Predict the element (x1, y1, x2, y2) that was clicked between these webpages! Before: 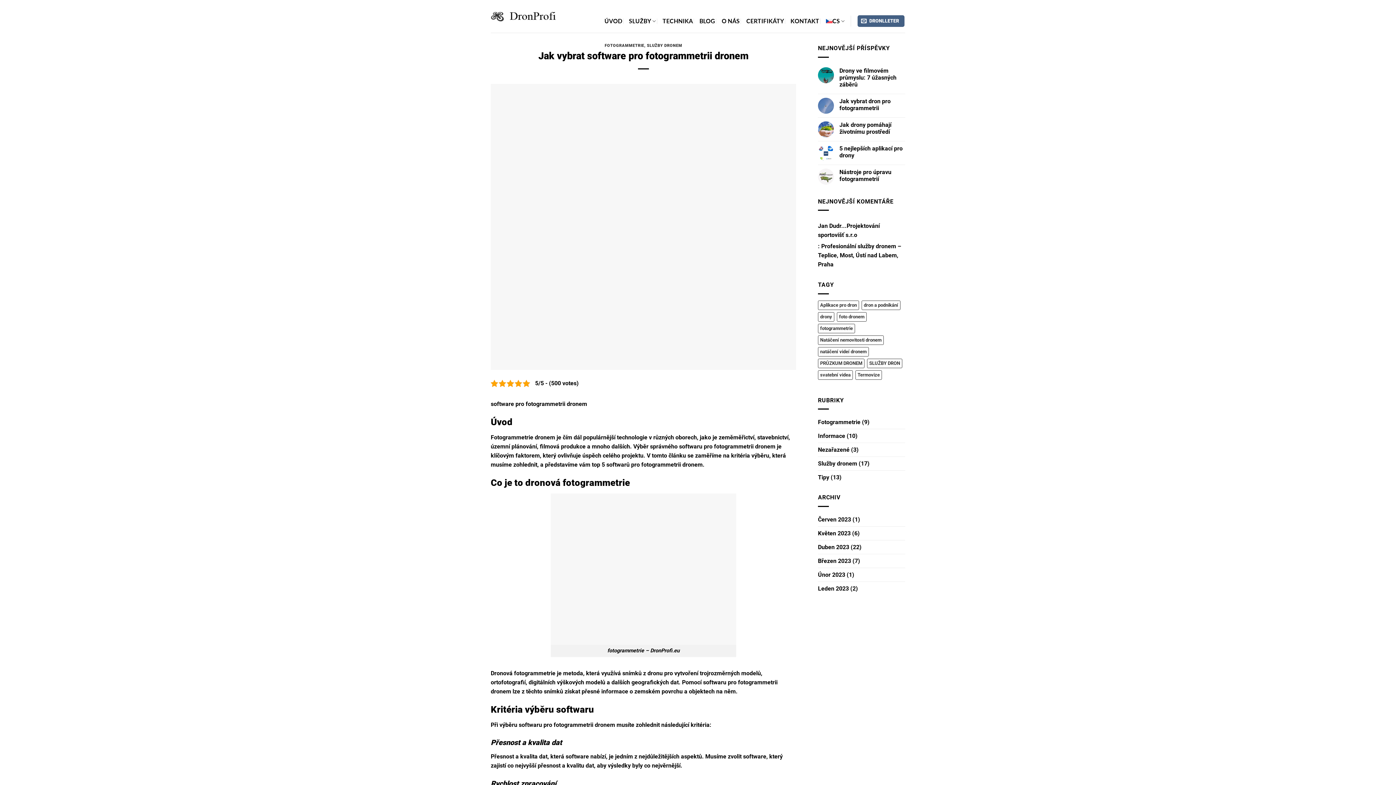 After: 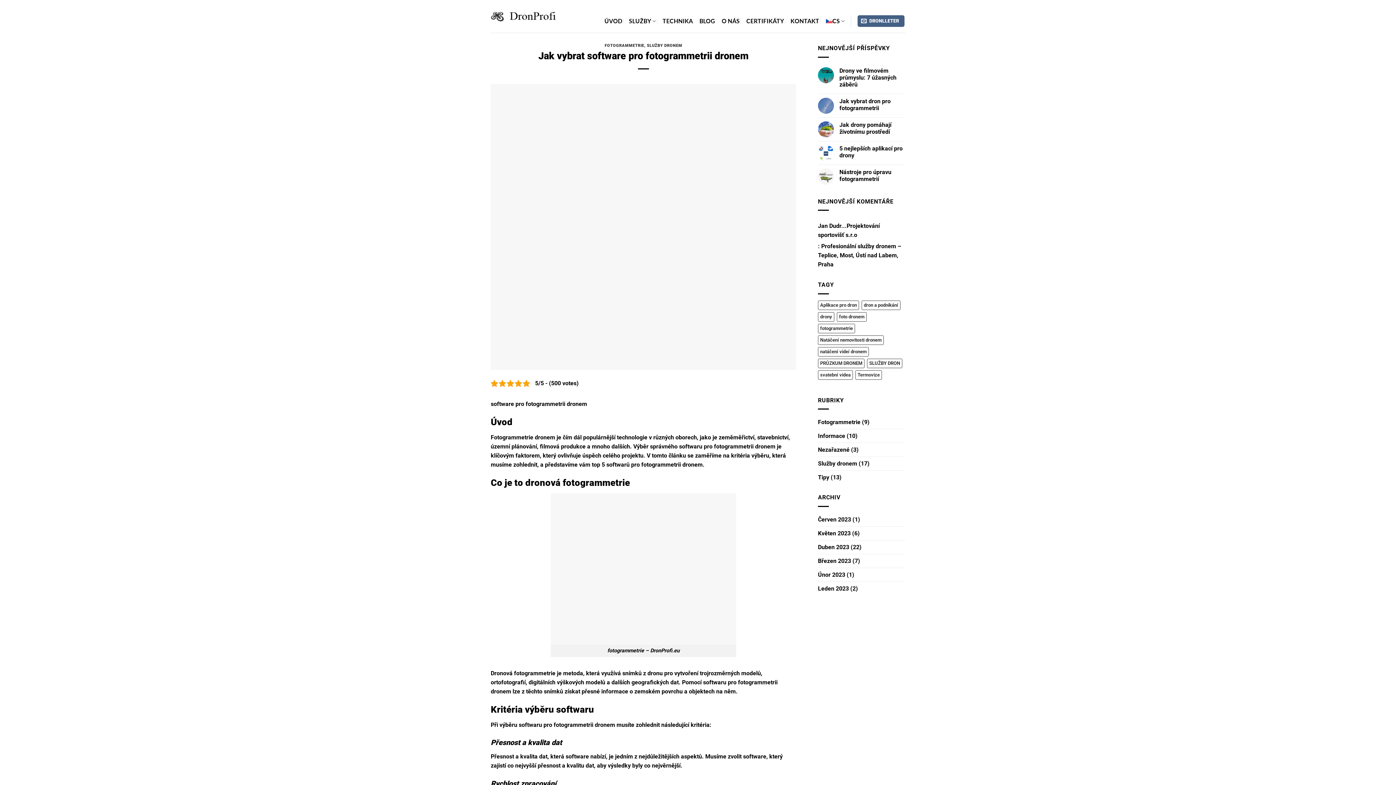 Action: bbox: (490, 223, 796, 230)